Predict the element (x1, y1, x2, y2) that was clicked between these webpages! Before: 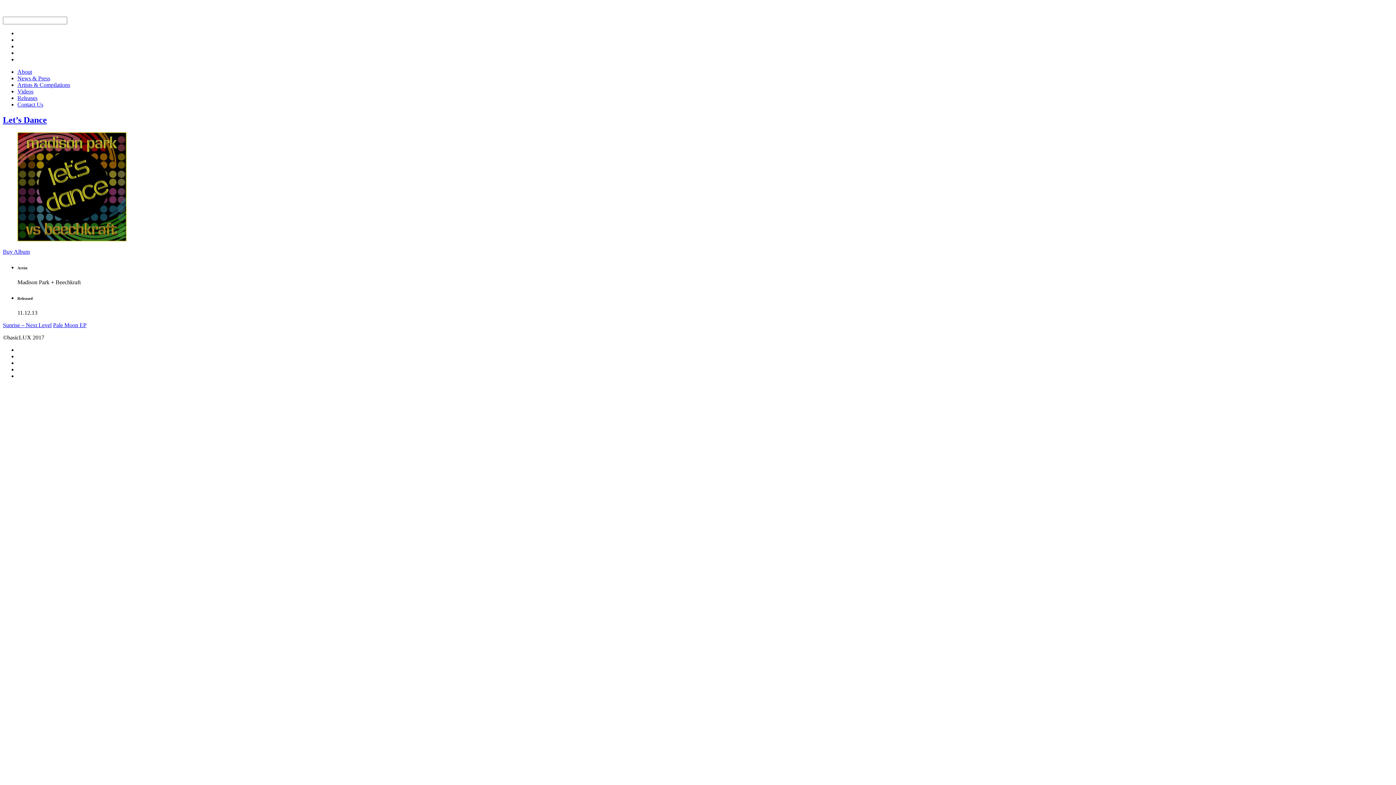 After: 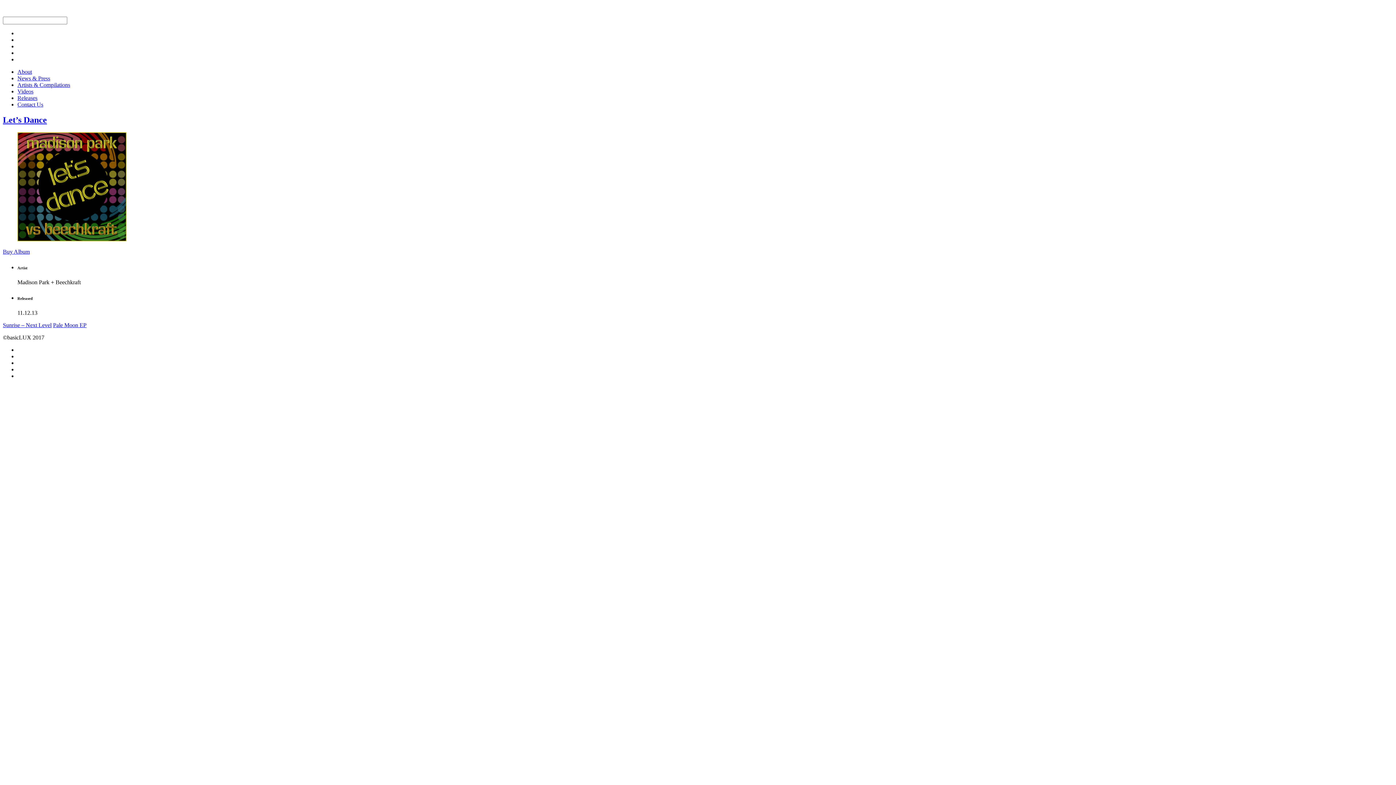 Action: bbox: (17, 236, 126, 242)